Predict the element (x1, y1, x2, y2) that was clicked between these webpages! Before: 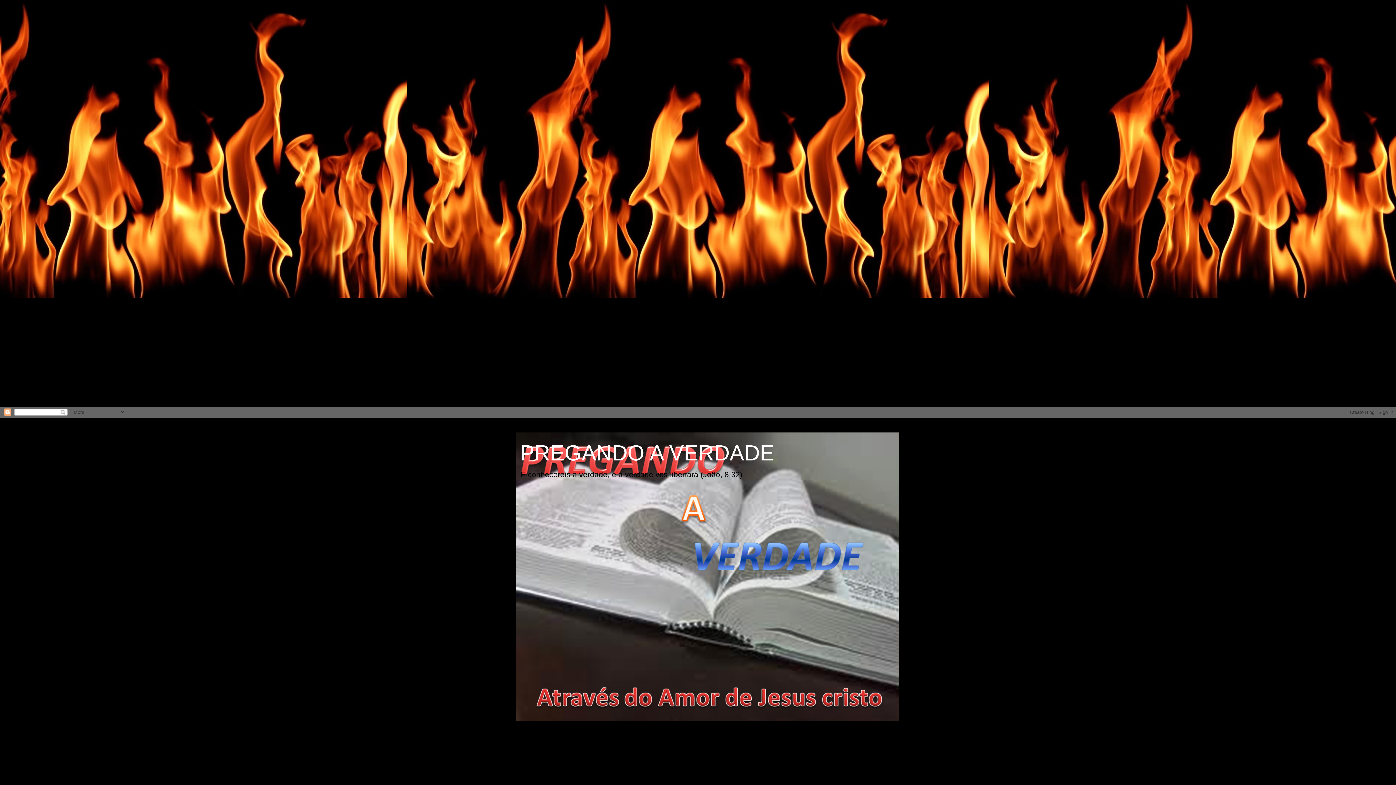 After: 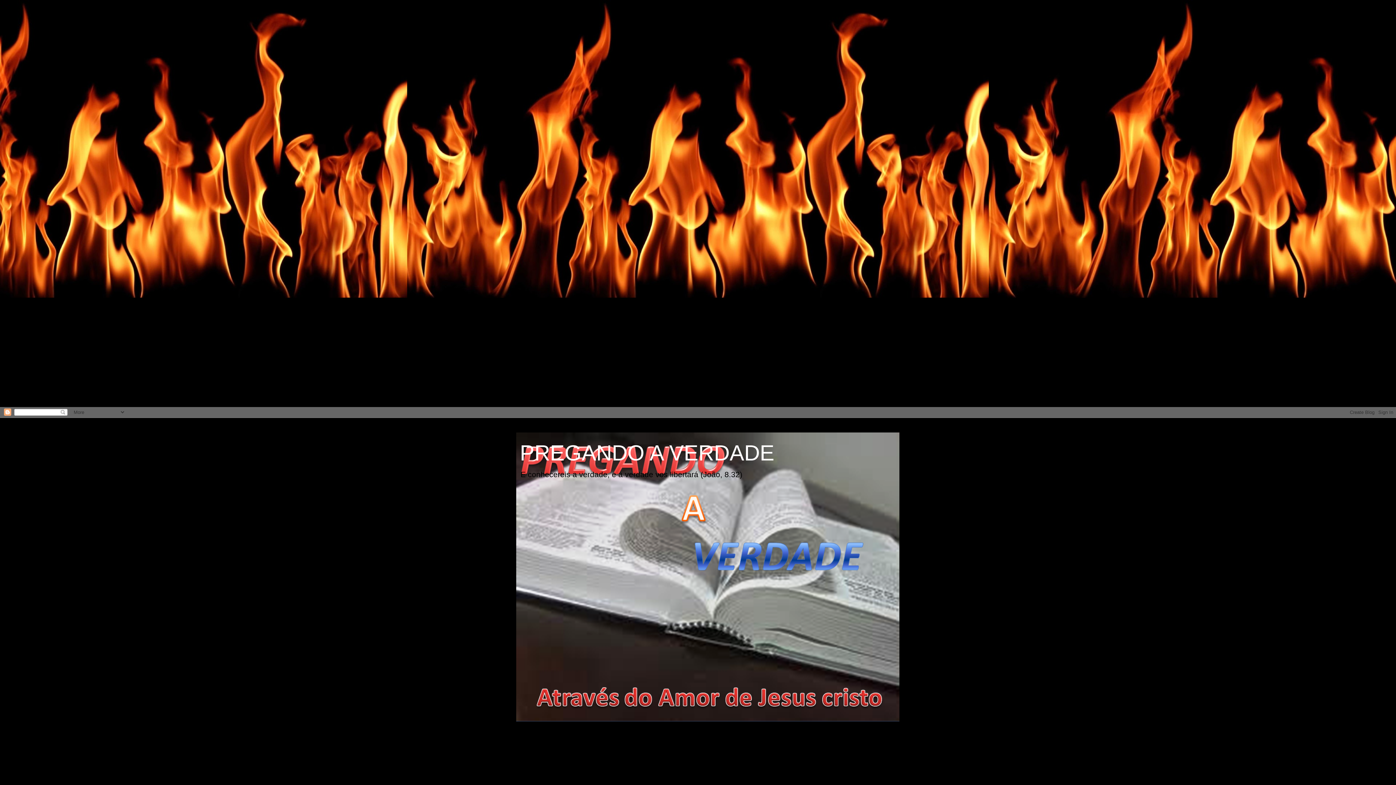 Action: bbox: (520, 441, 774, 465) label: PREGANDO A VERDADE